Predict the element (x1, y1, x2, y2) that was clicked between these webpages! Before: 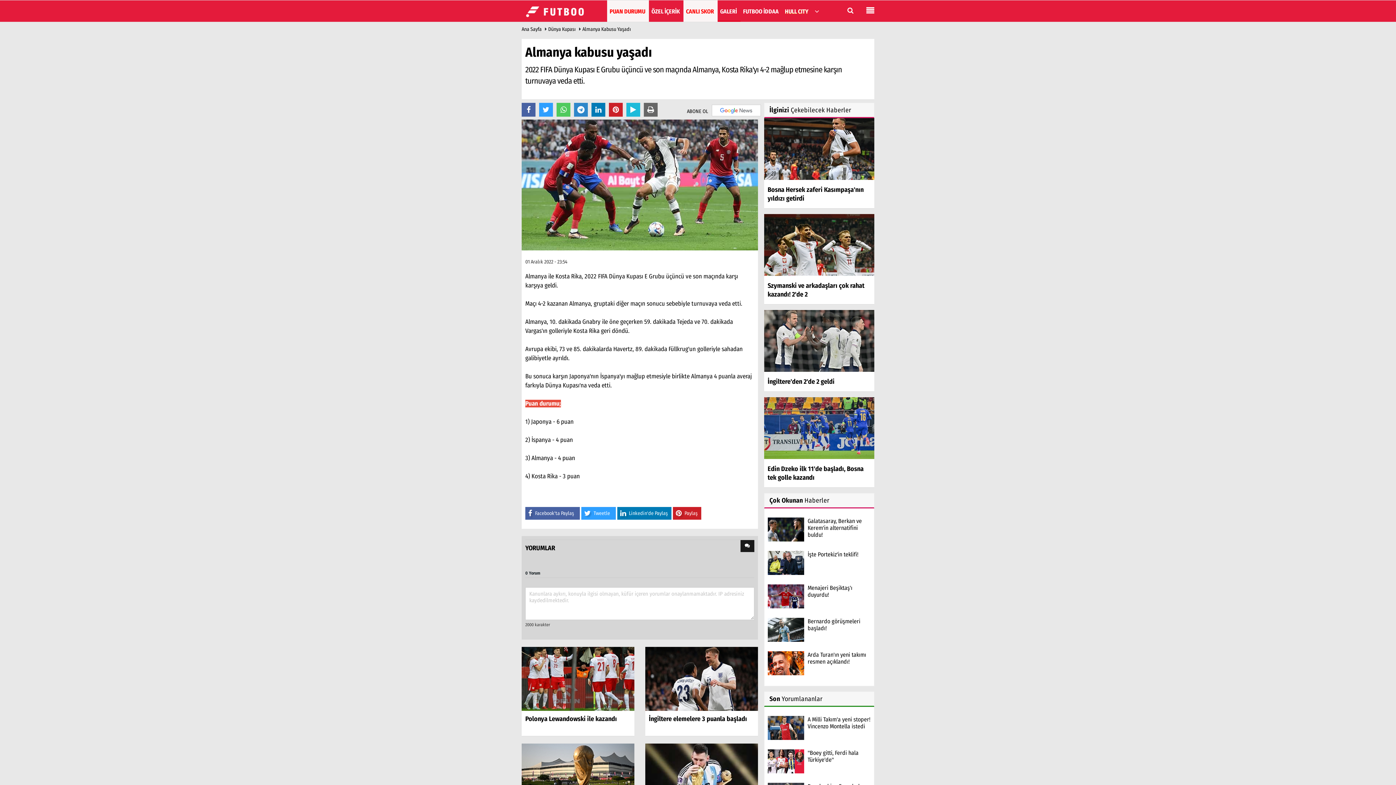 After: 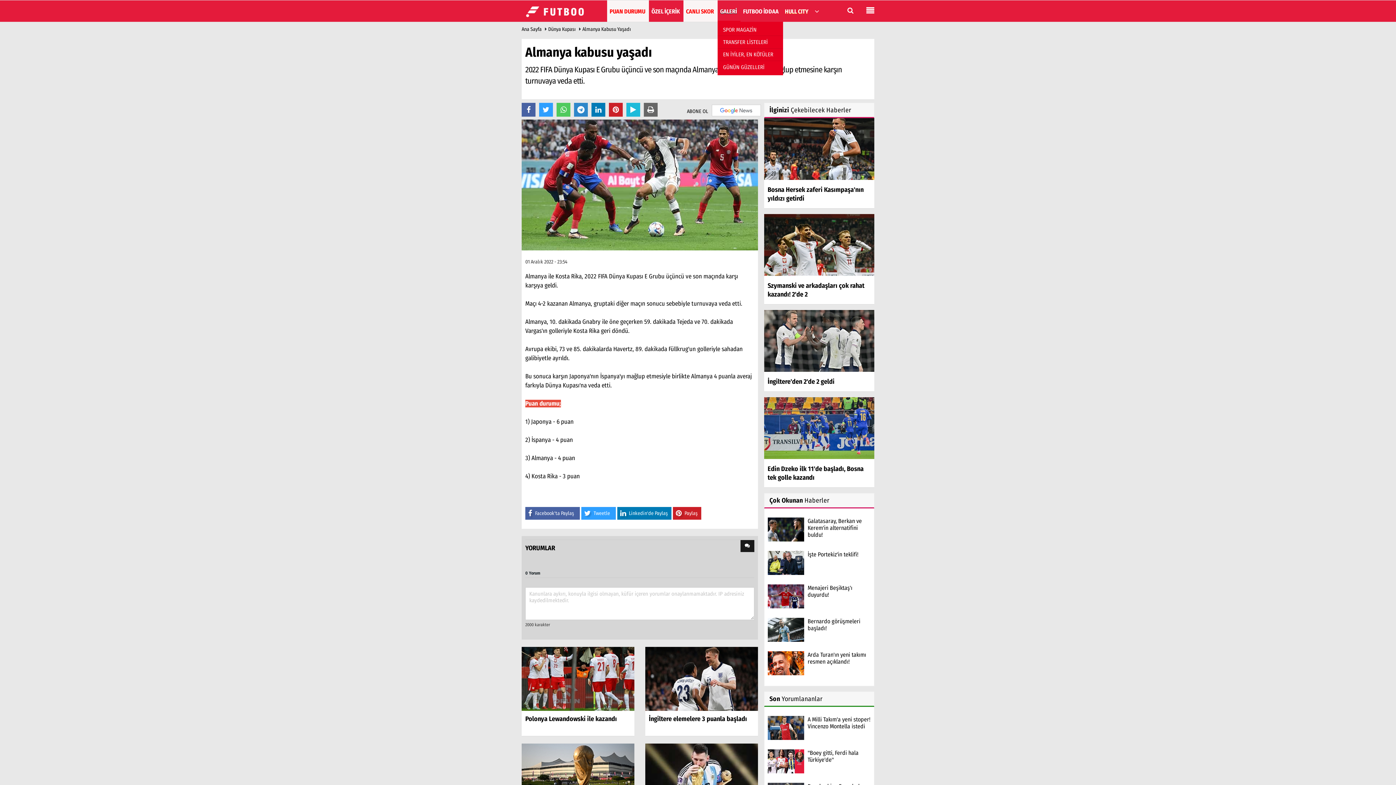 Action: bbox: (717, 0, 740, 21) label: GALERİ